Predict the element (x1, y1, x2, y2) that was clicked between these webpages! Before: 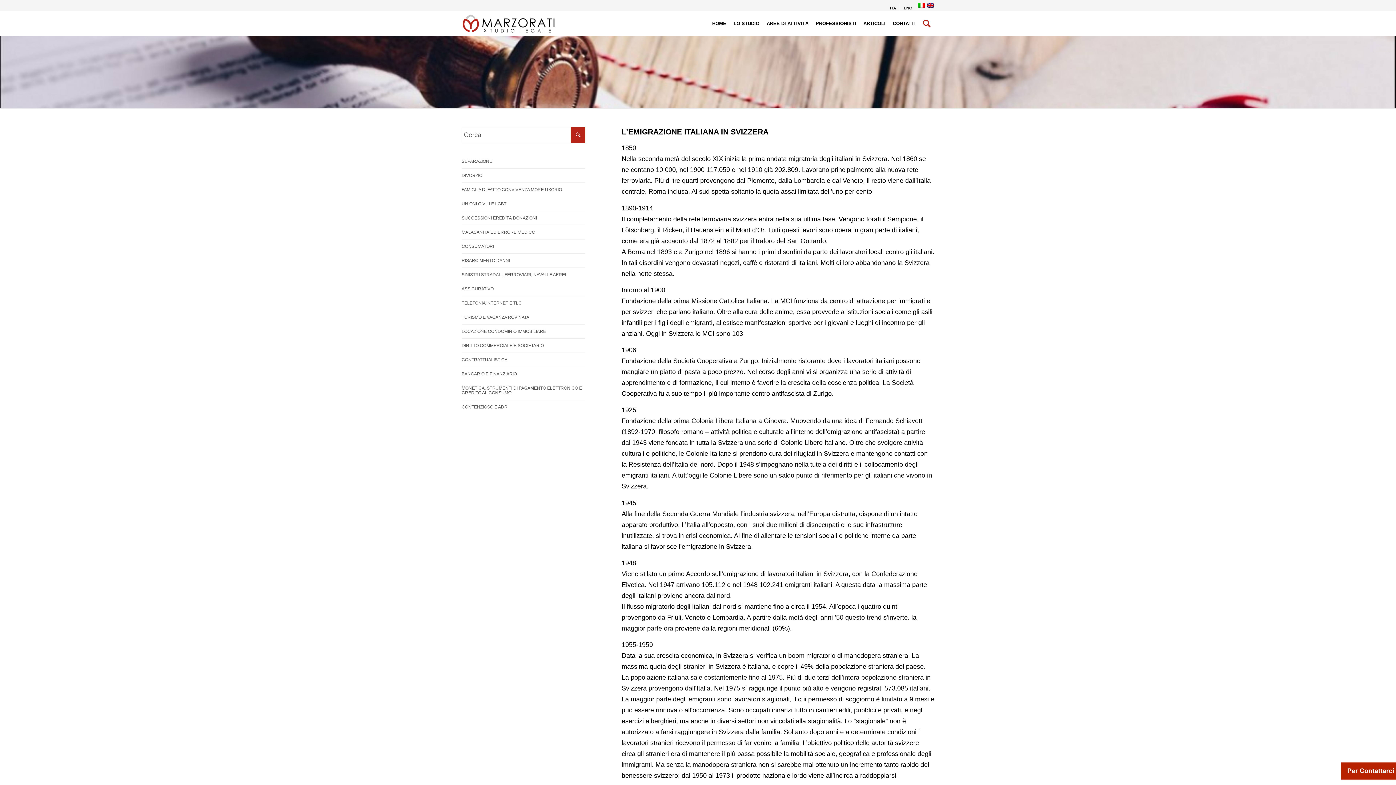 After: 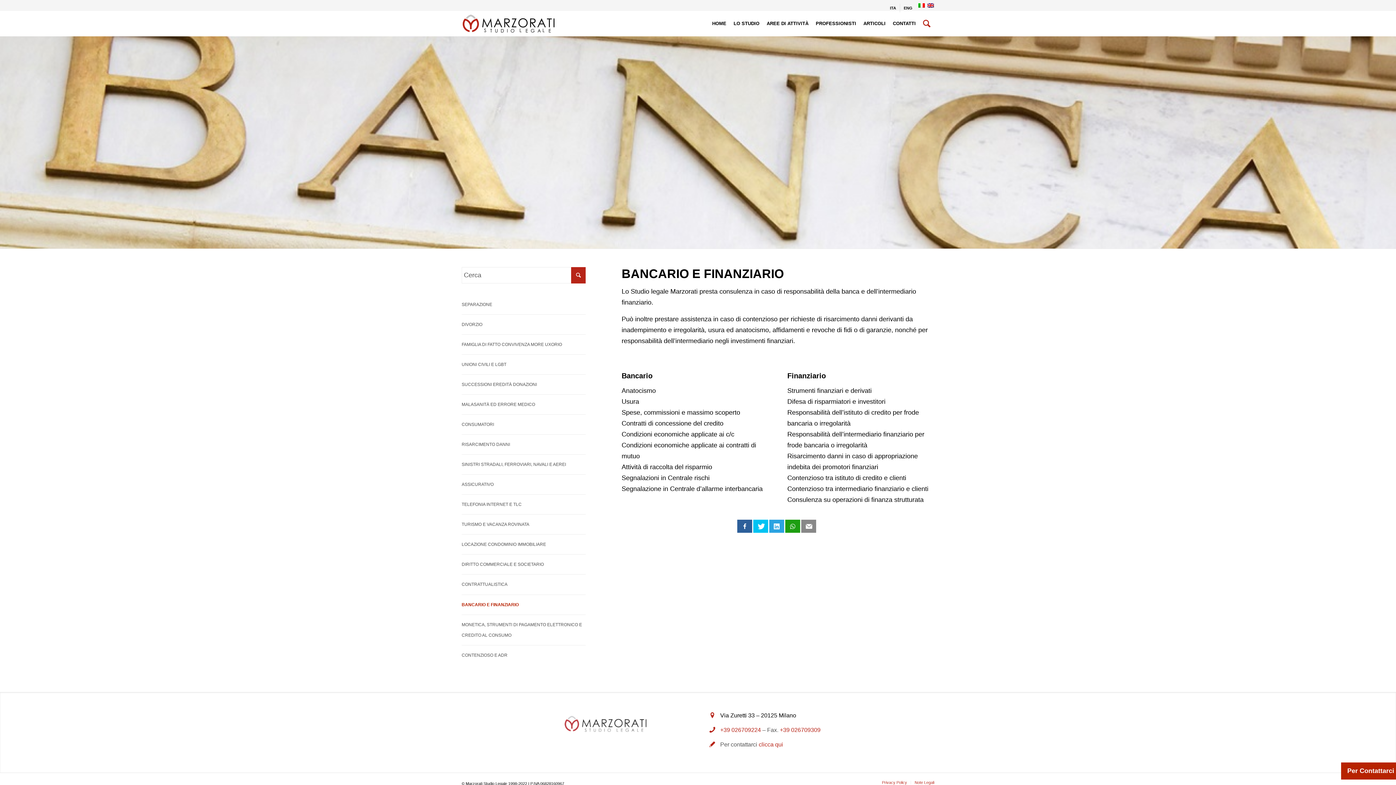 Action: bbox: (461, 366, 585, 381) label: BANCARIO E FINANZIARIO